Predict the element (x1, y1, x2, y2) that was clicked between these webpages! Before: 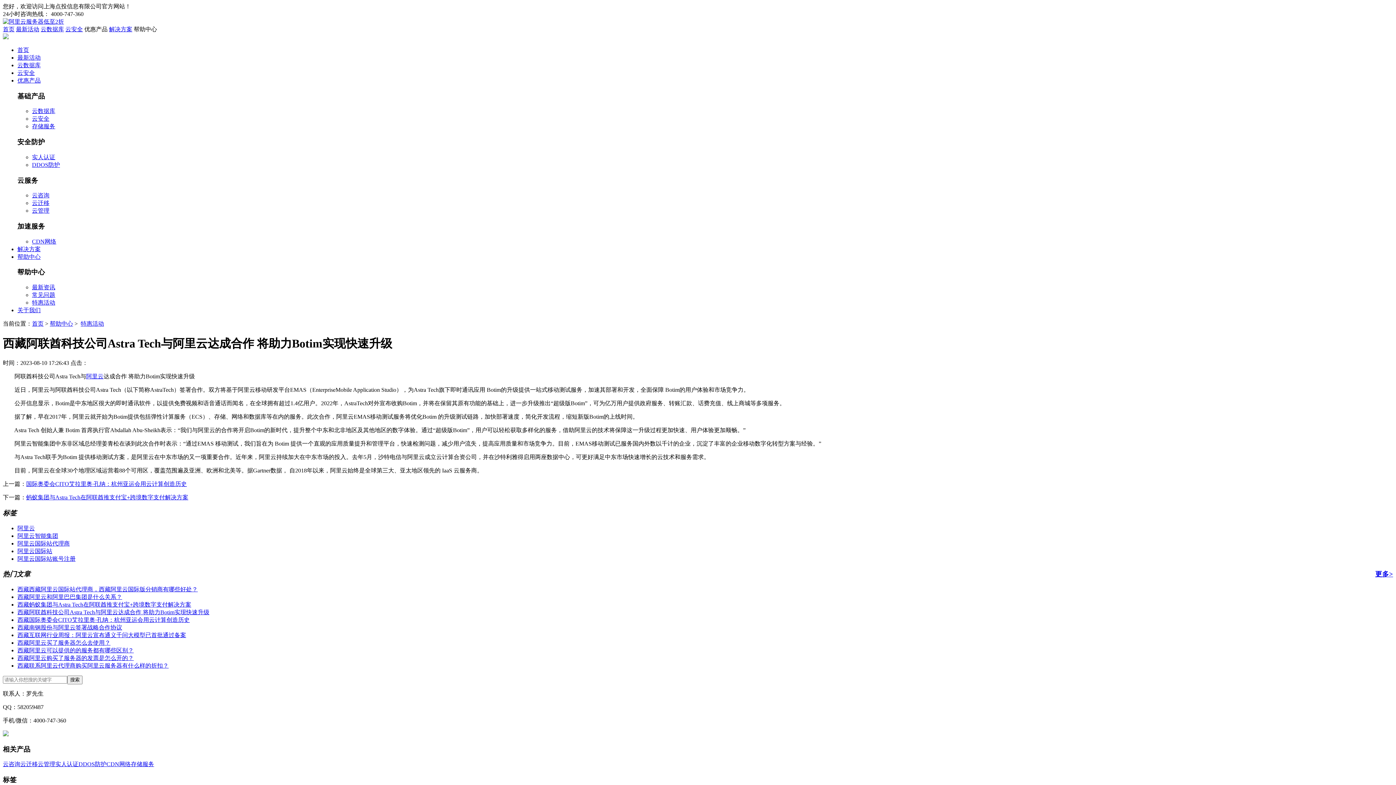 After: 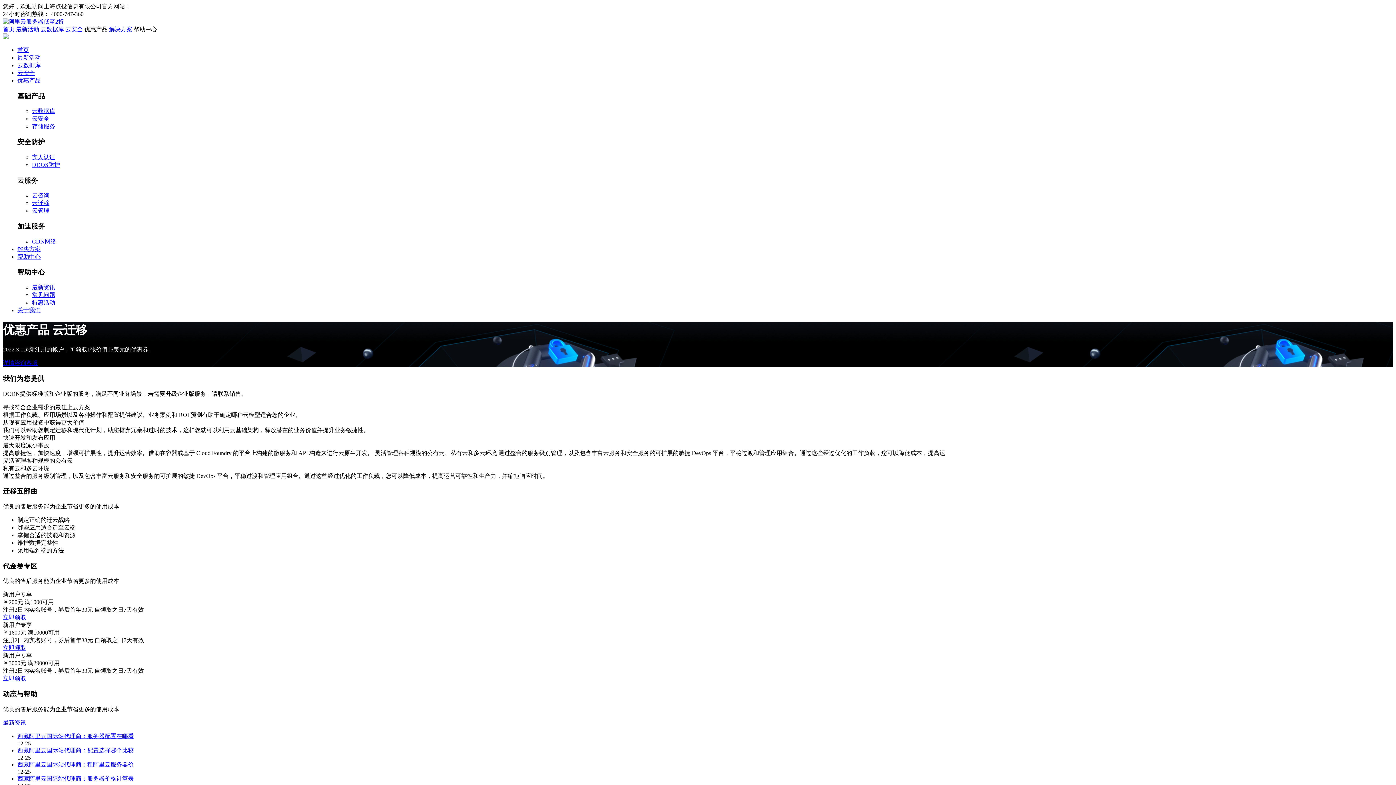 Action: bbox: (32, 200, 49, 206) label: 云迁移